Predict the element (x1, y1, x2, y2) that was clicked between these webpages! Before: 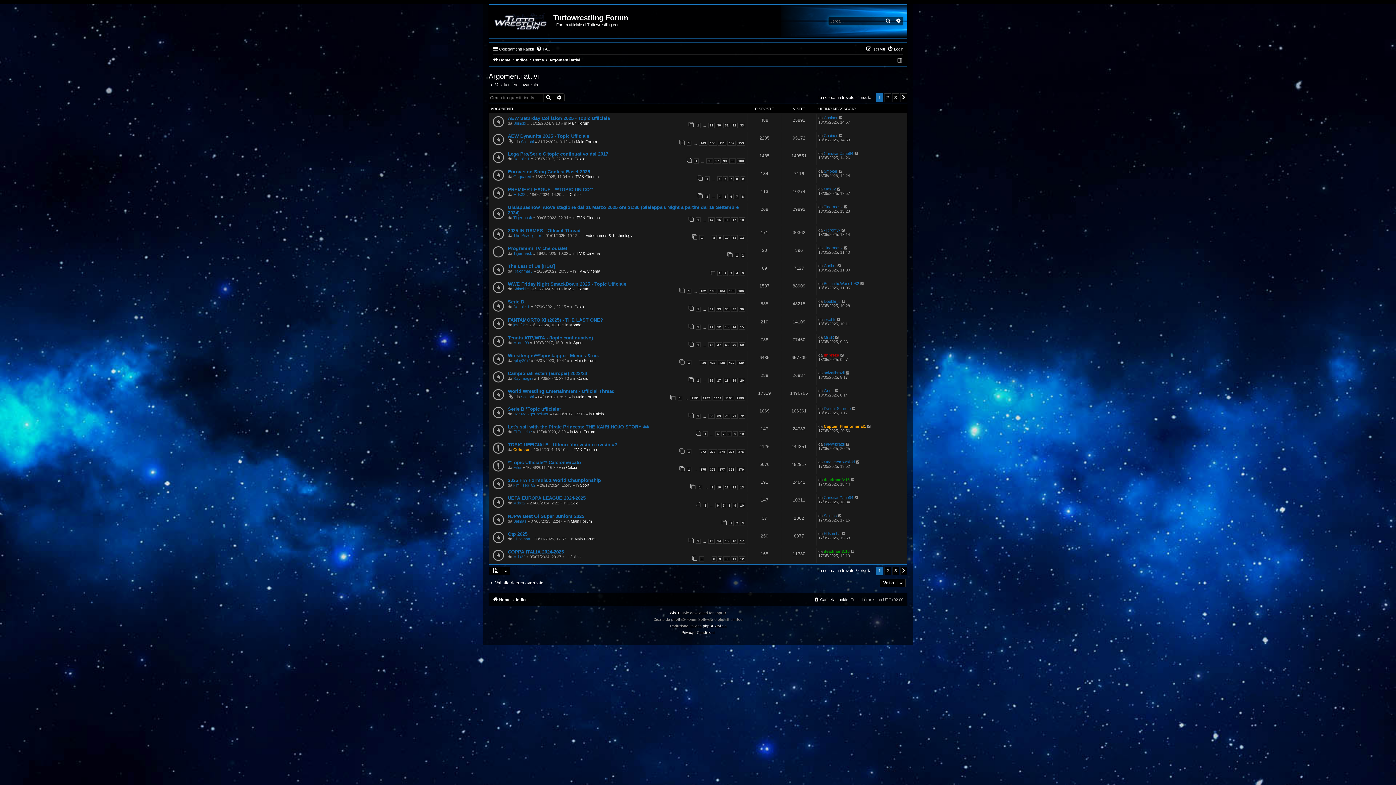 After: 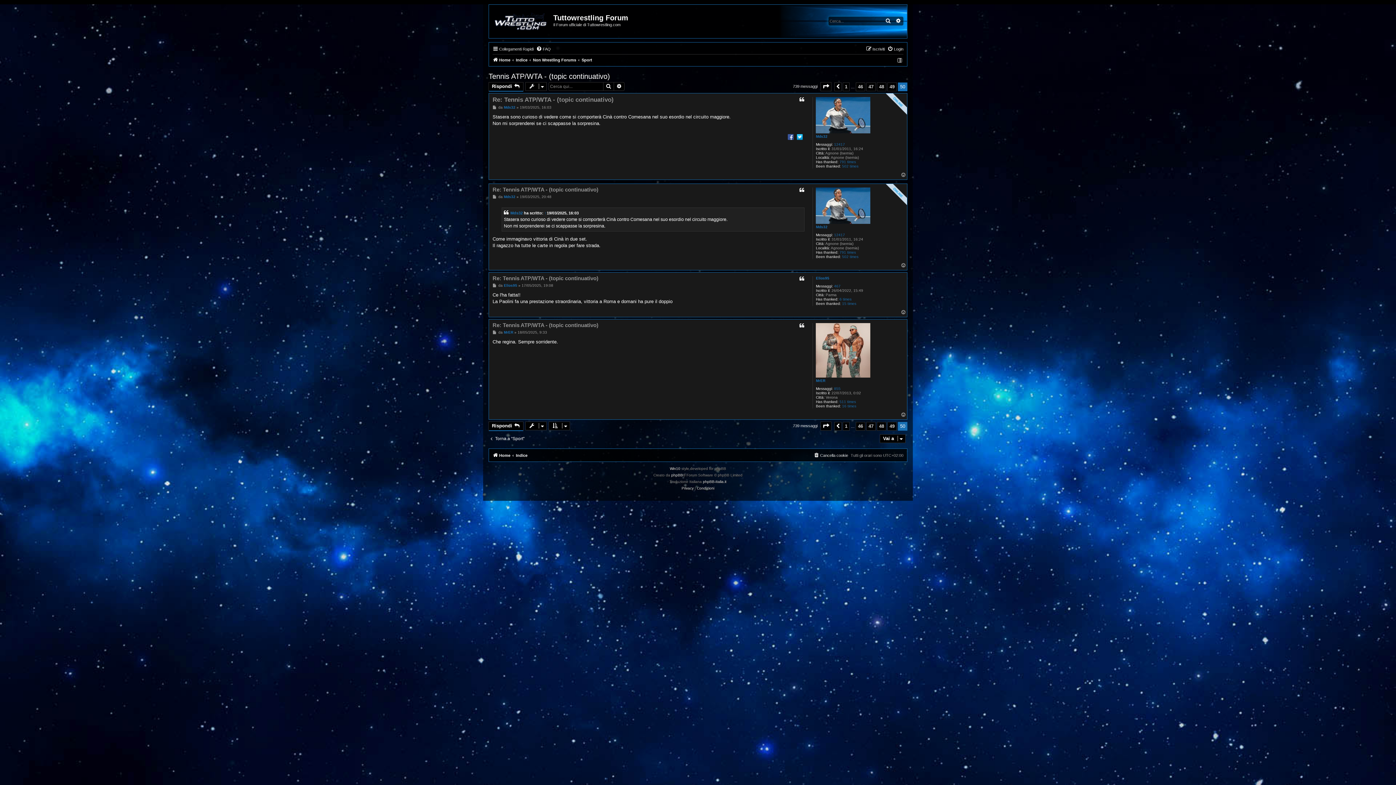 Action: label: 50 bbox: (738, 342, 745, 347)